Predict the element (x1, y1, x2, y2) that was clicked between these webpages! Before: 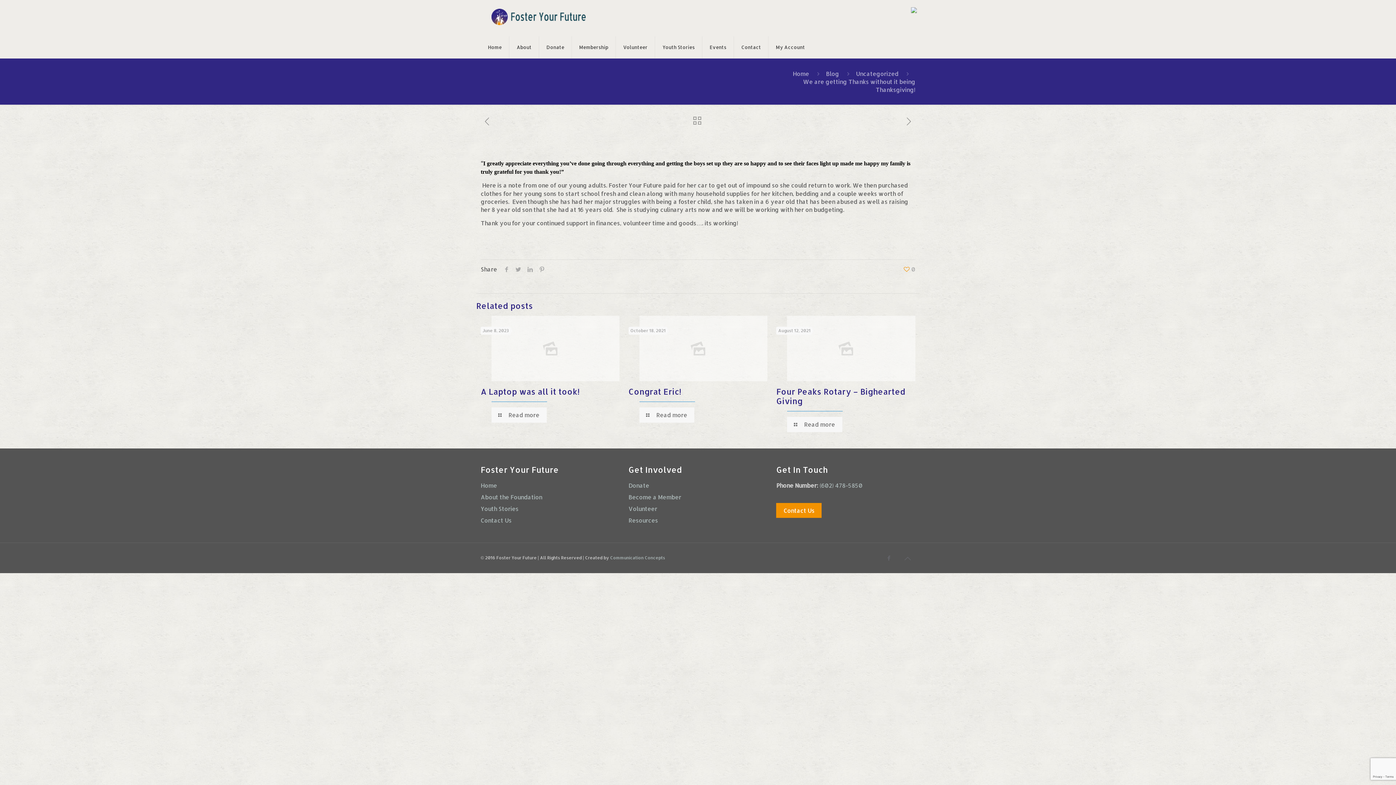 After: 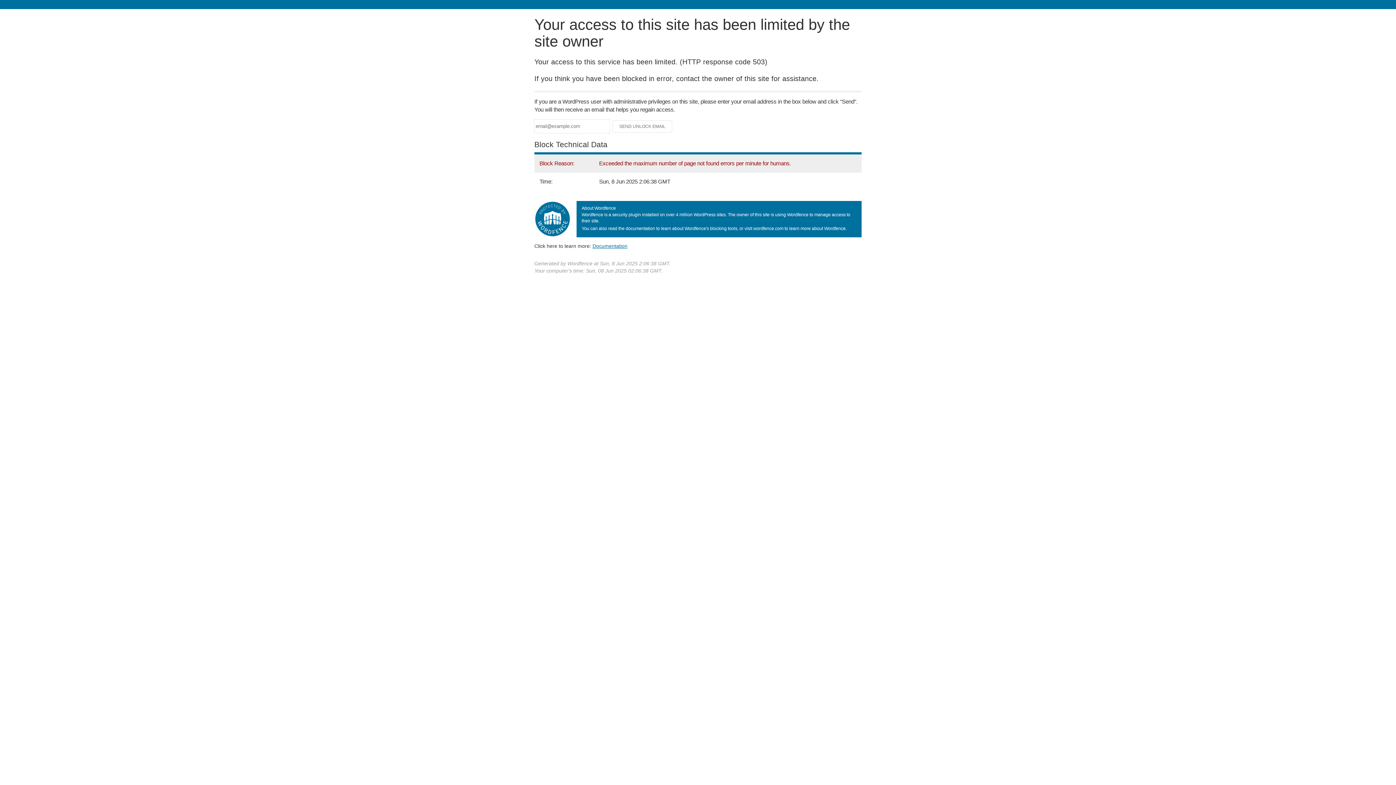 Action: bbox: (628, 493, 681, 501) label: Become a Member